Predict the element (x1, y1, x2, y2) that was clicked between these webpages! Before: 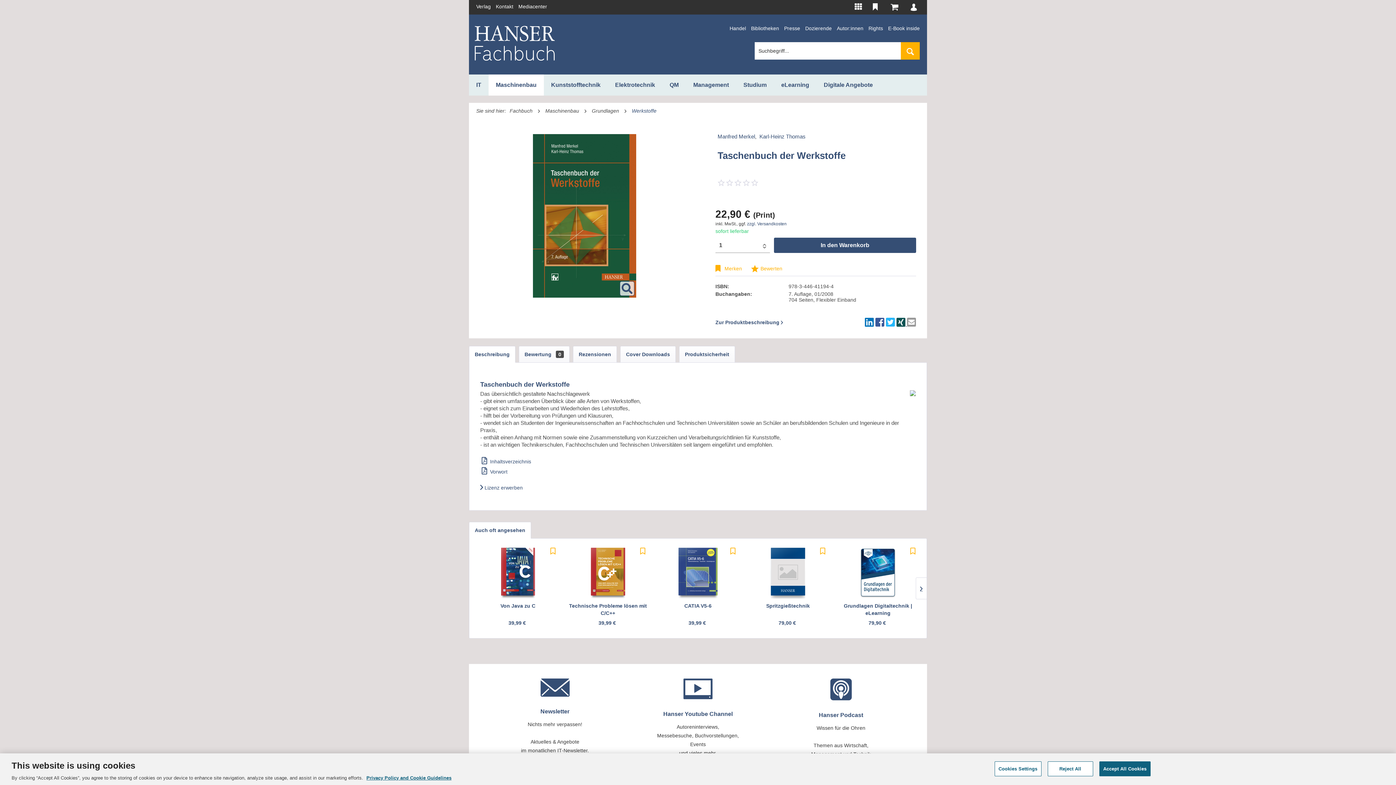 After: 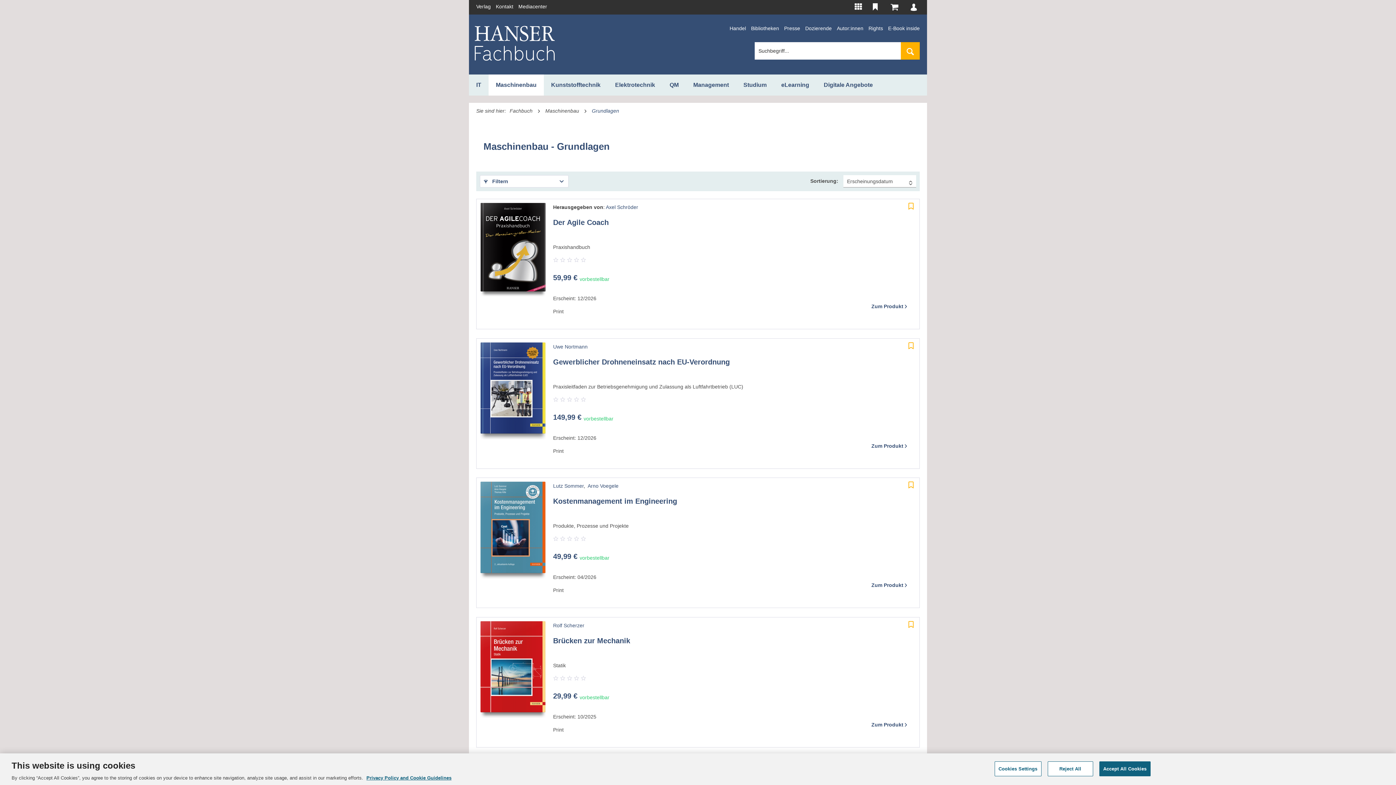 Action: label: Grundlagen bbox: (588, 102, 622, 118)